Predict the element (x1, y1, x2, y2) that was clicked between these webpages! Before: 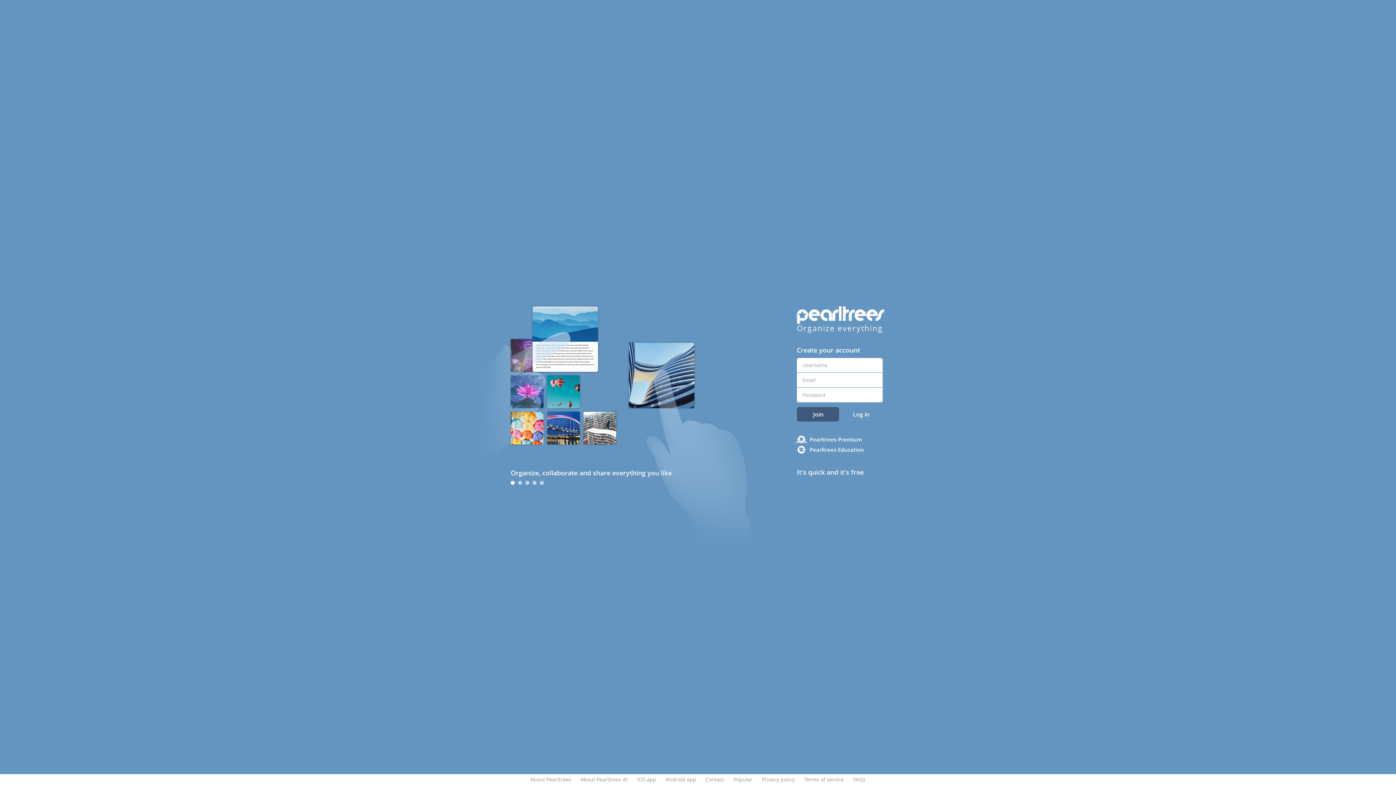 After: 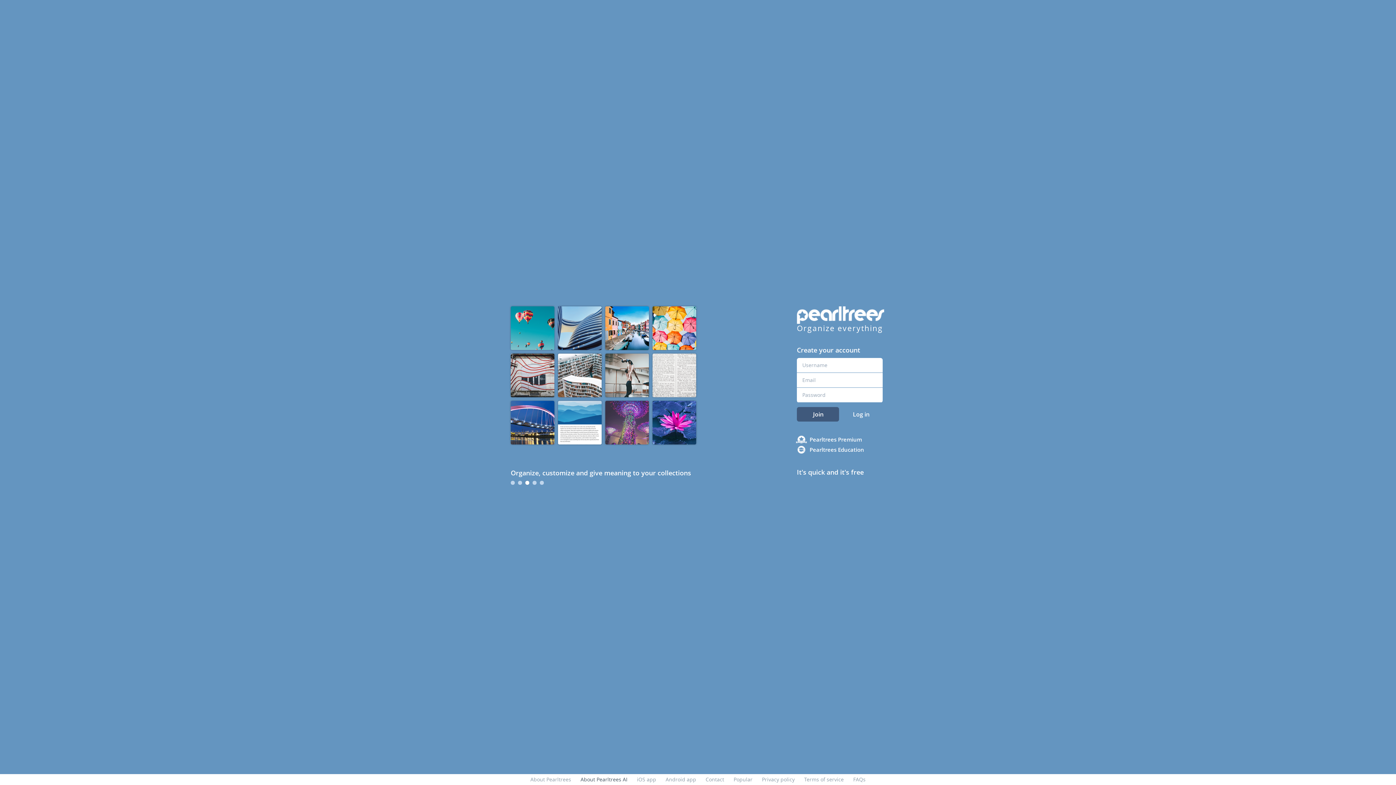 Action: bbox: (580, 776, 627, 783) label: About Pearltrees AI